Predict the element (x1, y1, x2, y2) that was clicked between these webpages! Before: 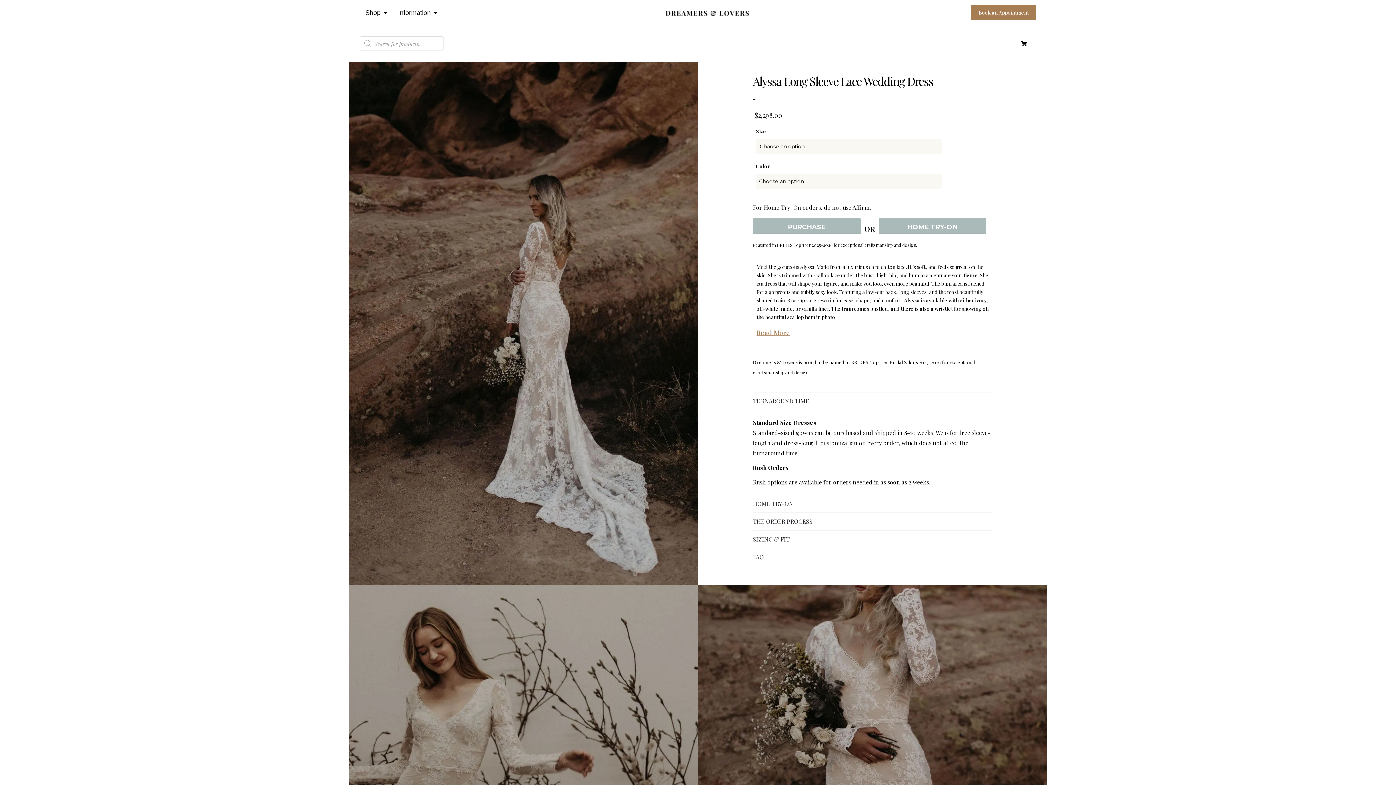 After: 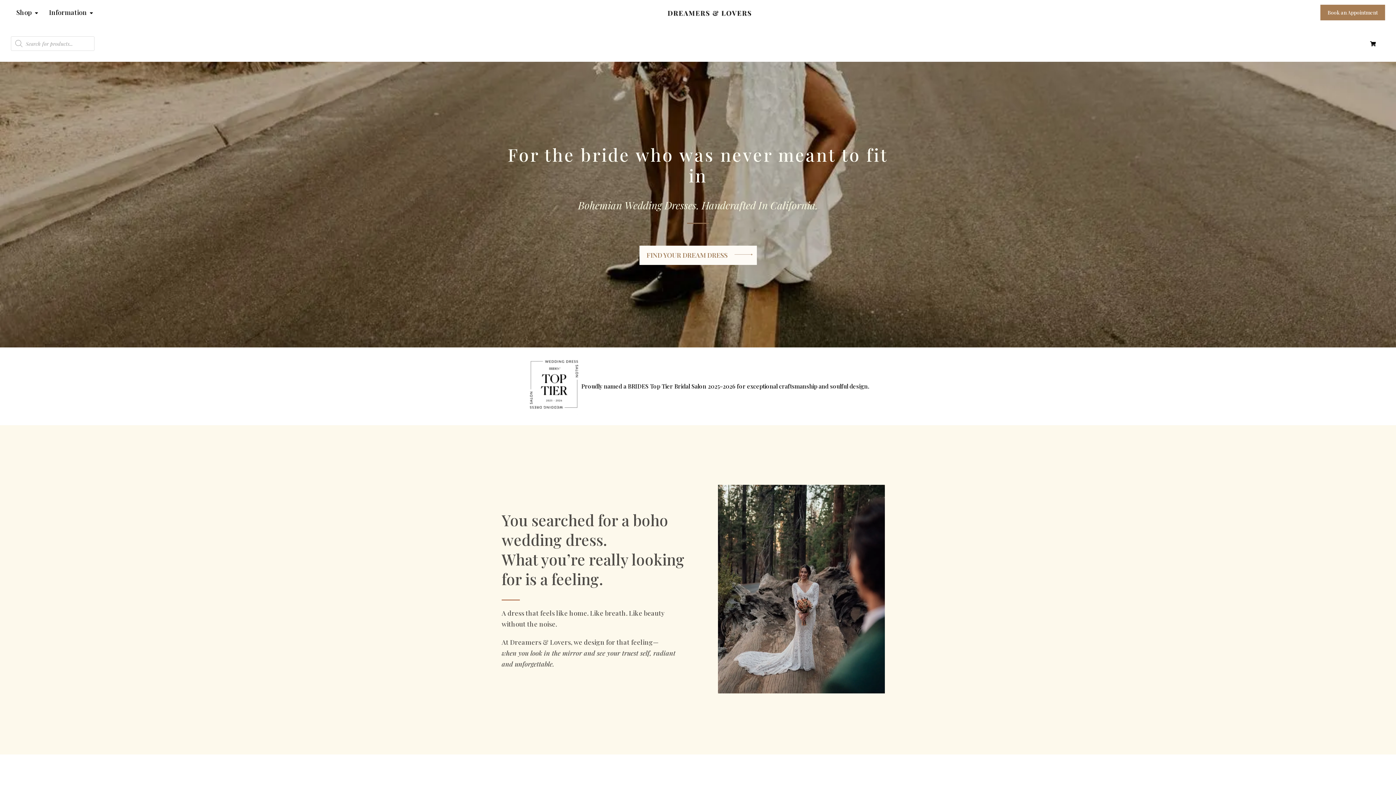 Action: bbox: (665, 4, 748, 18)